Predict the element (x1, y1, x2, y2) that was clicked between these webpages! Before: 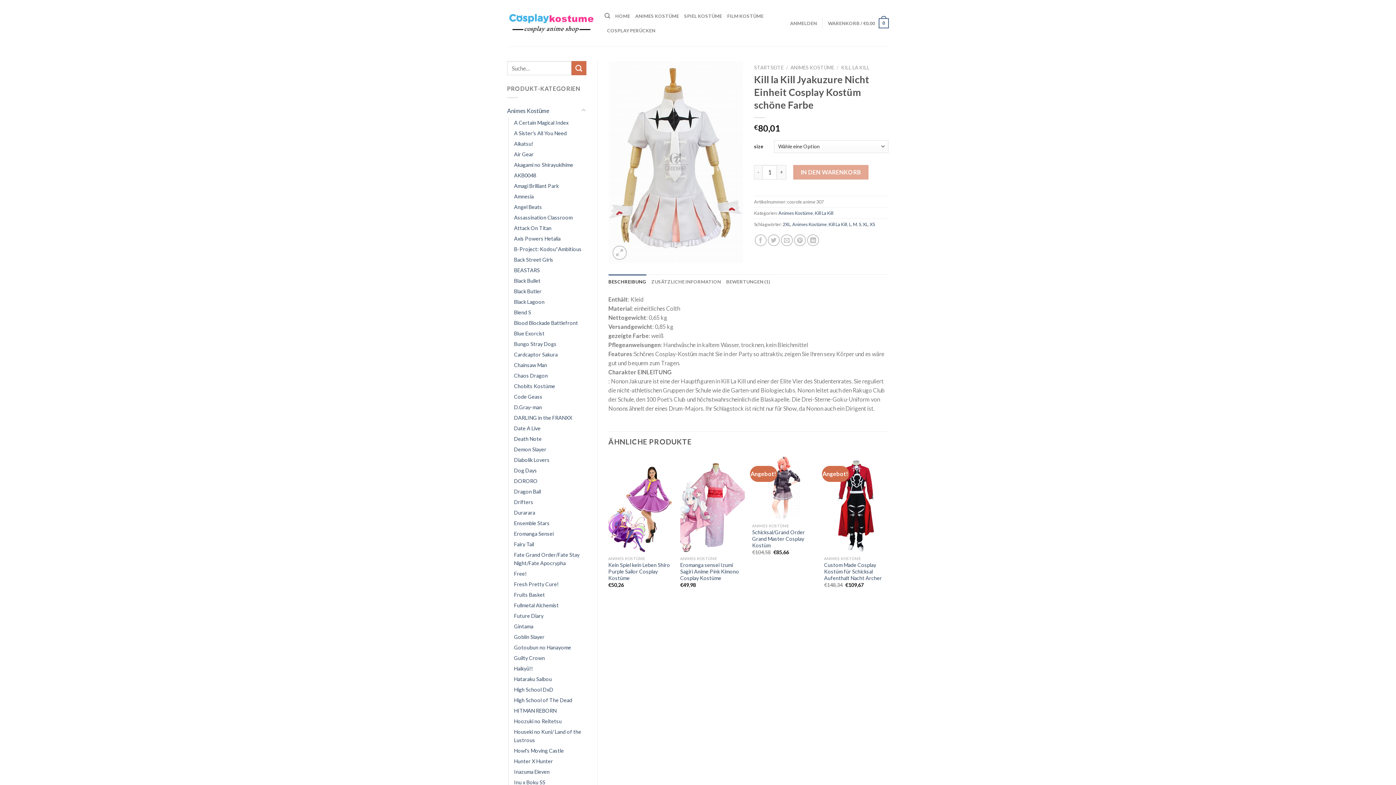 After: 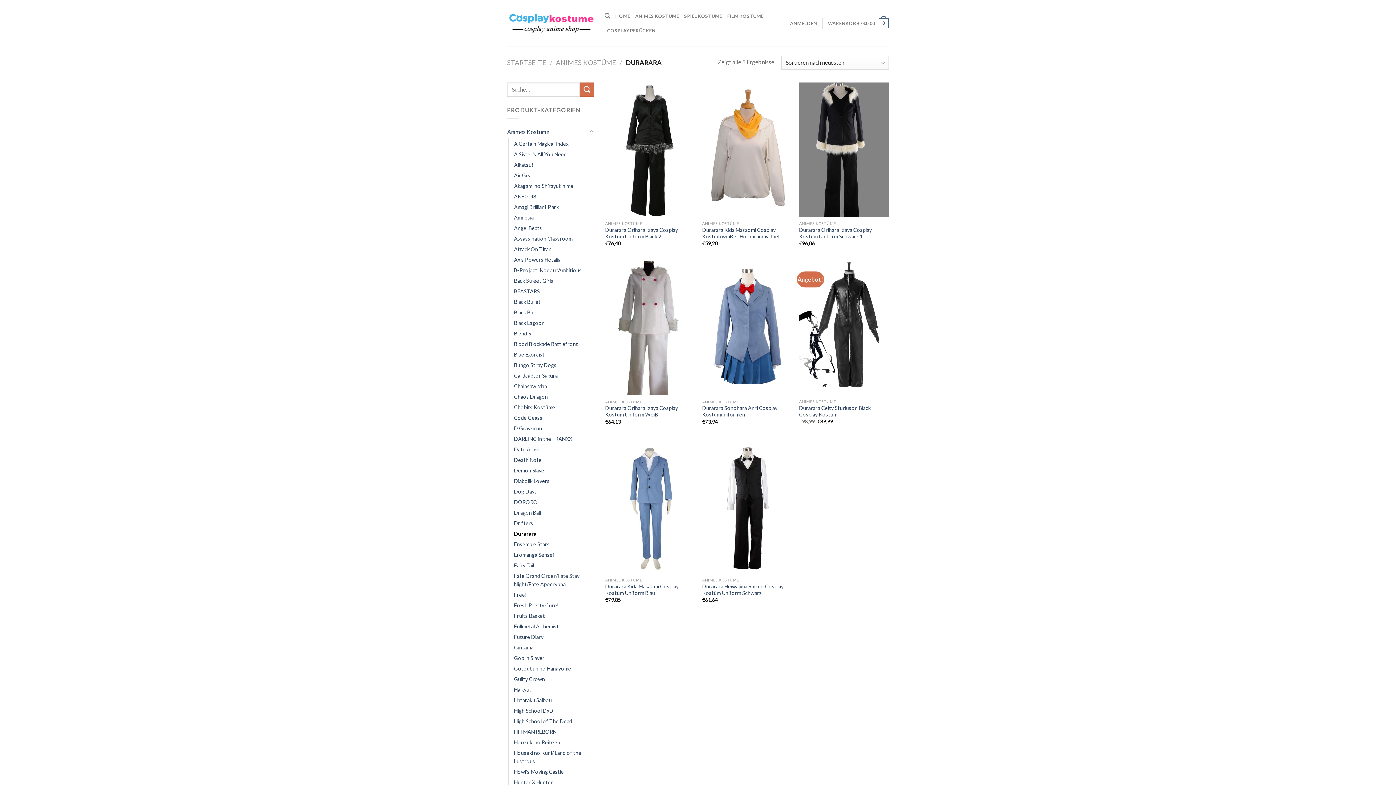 Action: bbox: (514, 507, 535, 518) label: Durarara